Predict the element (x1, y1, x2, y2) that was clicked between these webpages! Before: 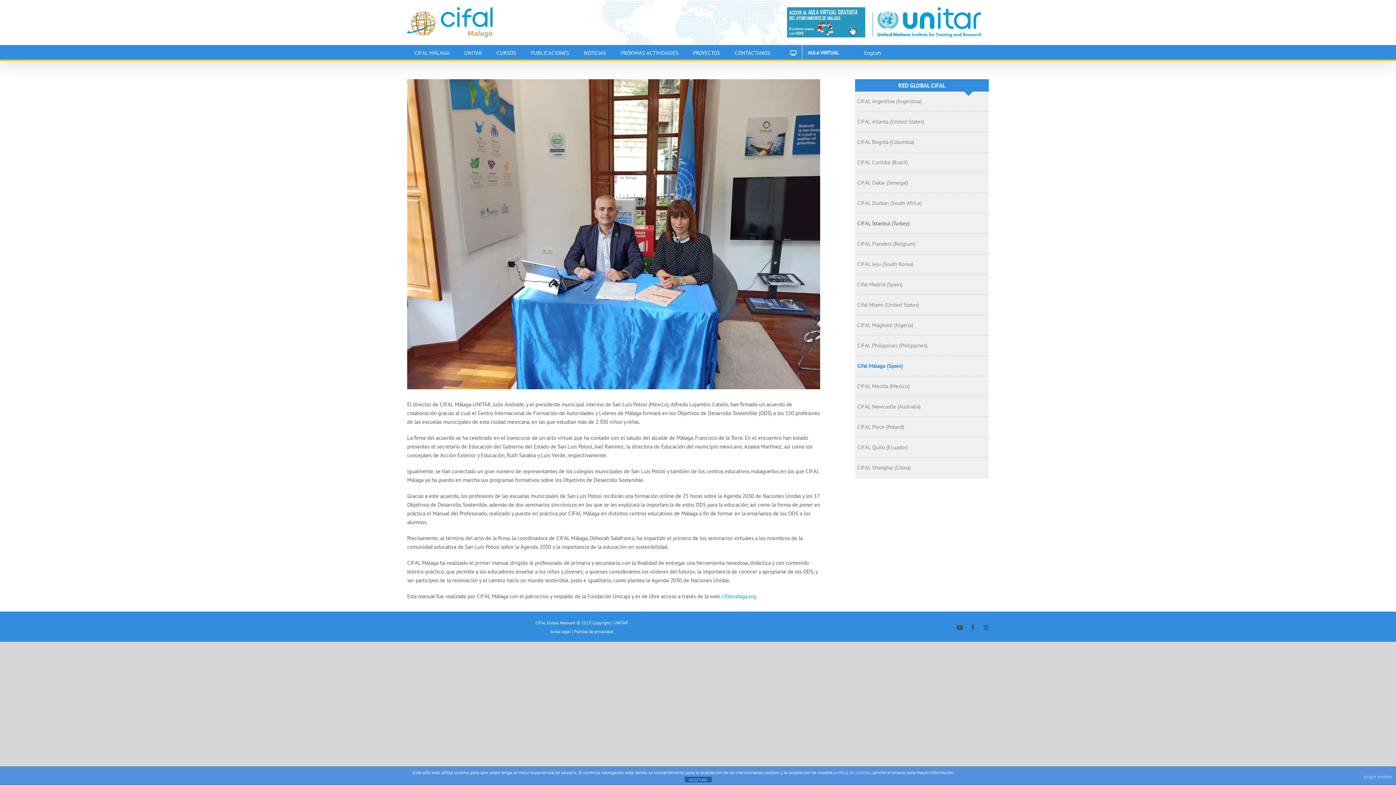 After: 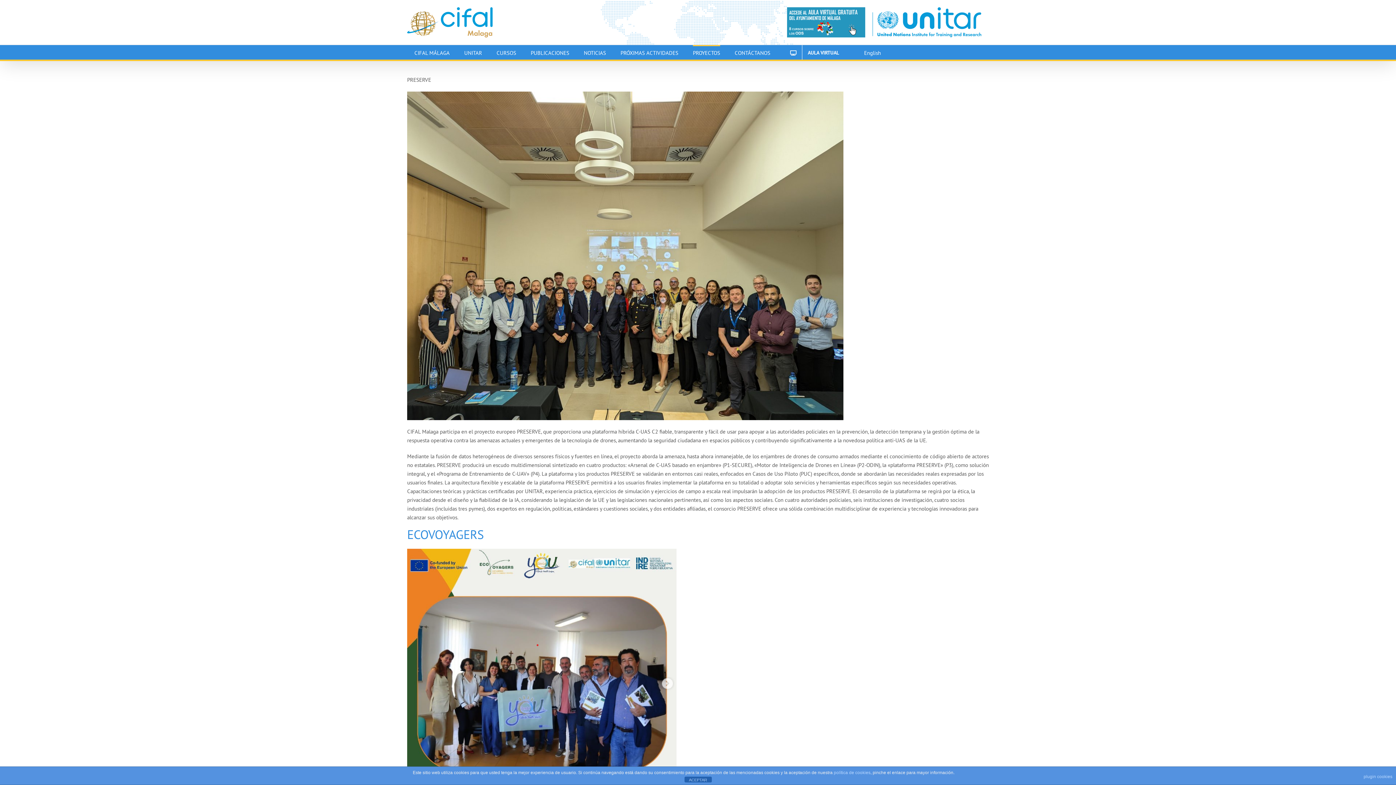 Action: bbox: (693, 45, 720, 59) label: PROYECTOS